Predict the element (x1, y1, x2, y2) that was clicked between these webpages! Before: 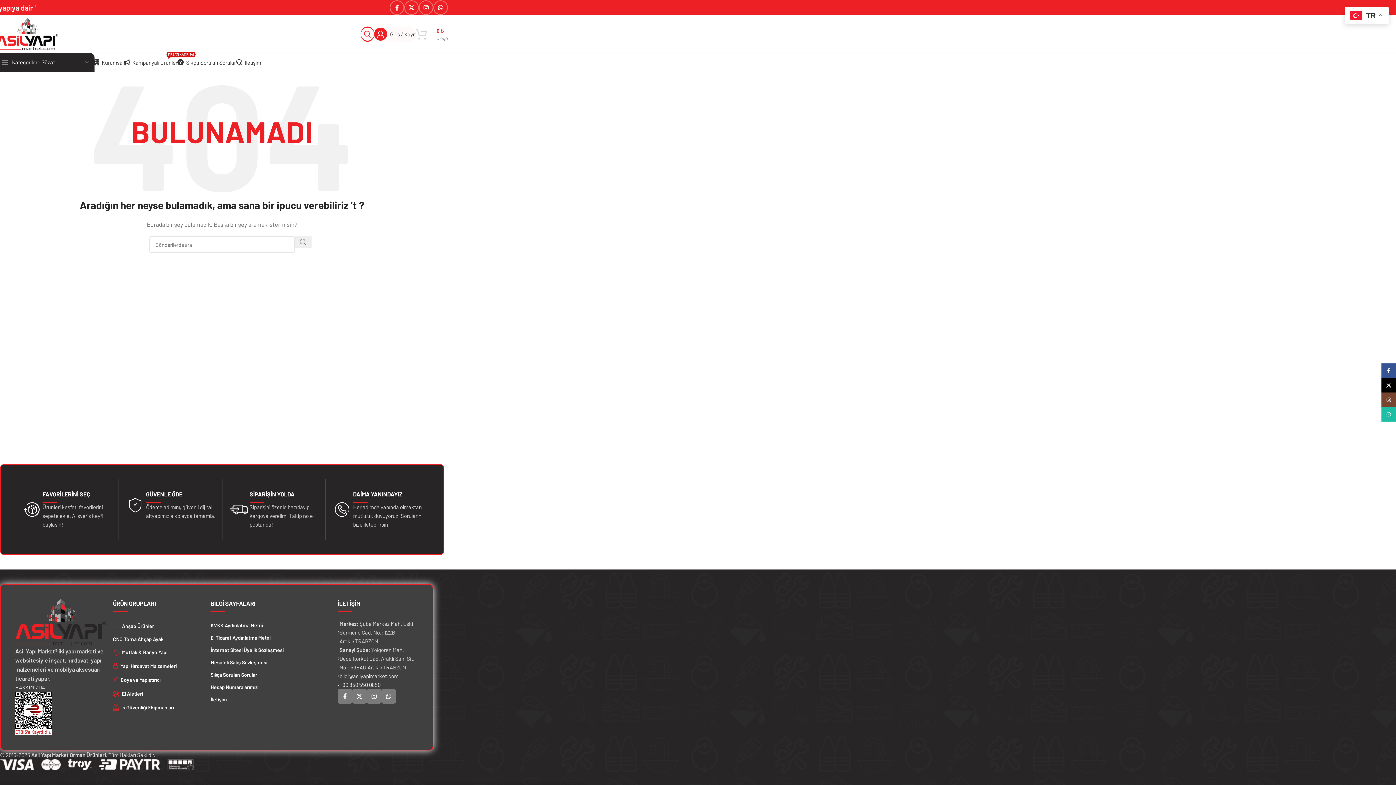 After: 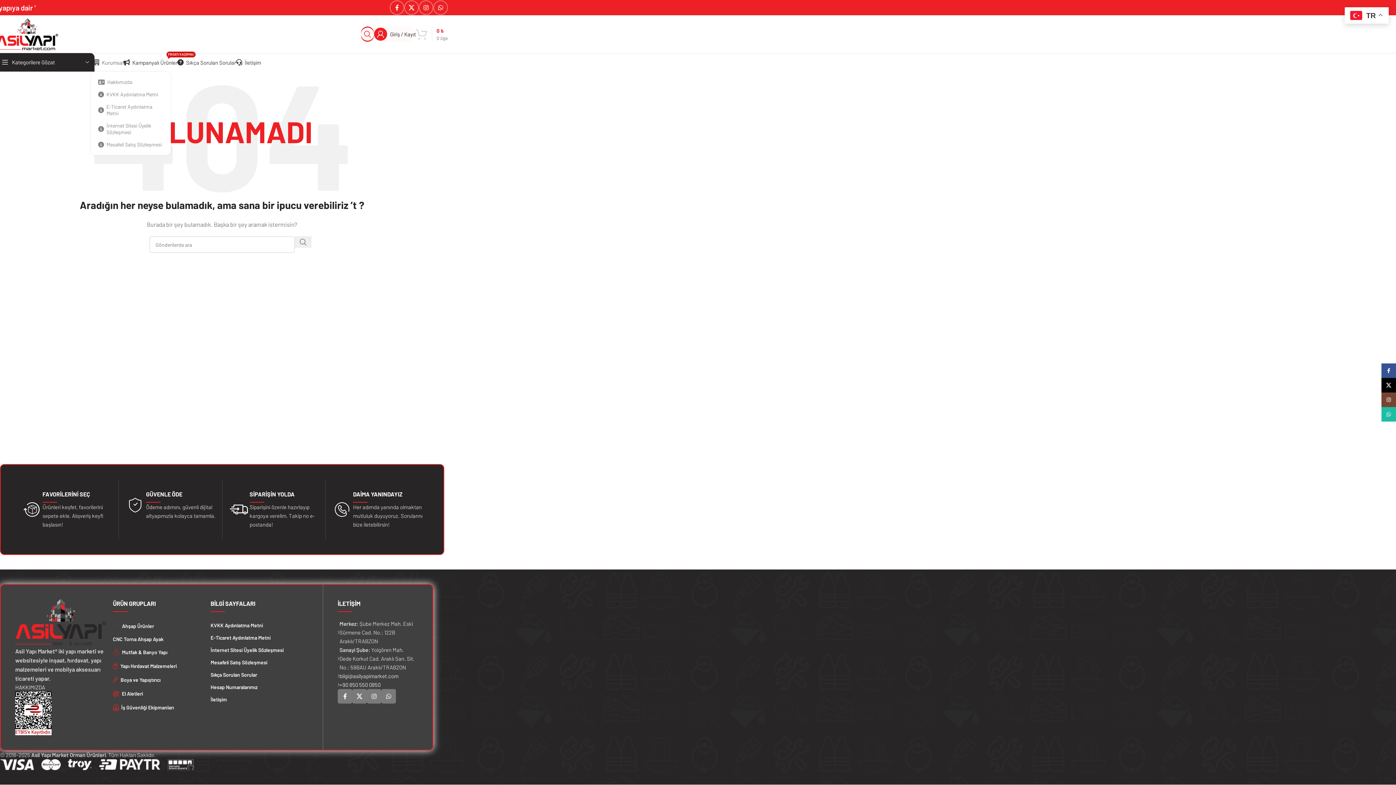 Action: label: Kurumsal bbox: (94, 55, 123, 69)